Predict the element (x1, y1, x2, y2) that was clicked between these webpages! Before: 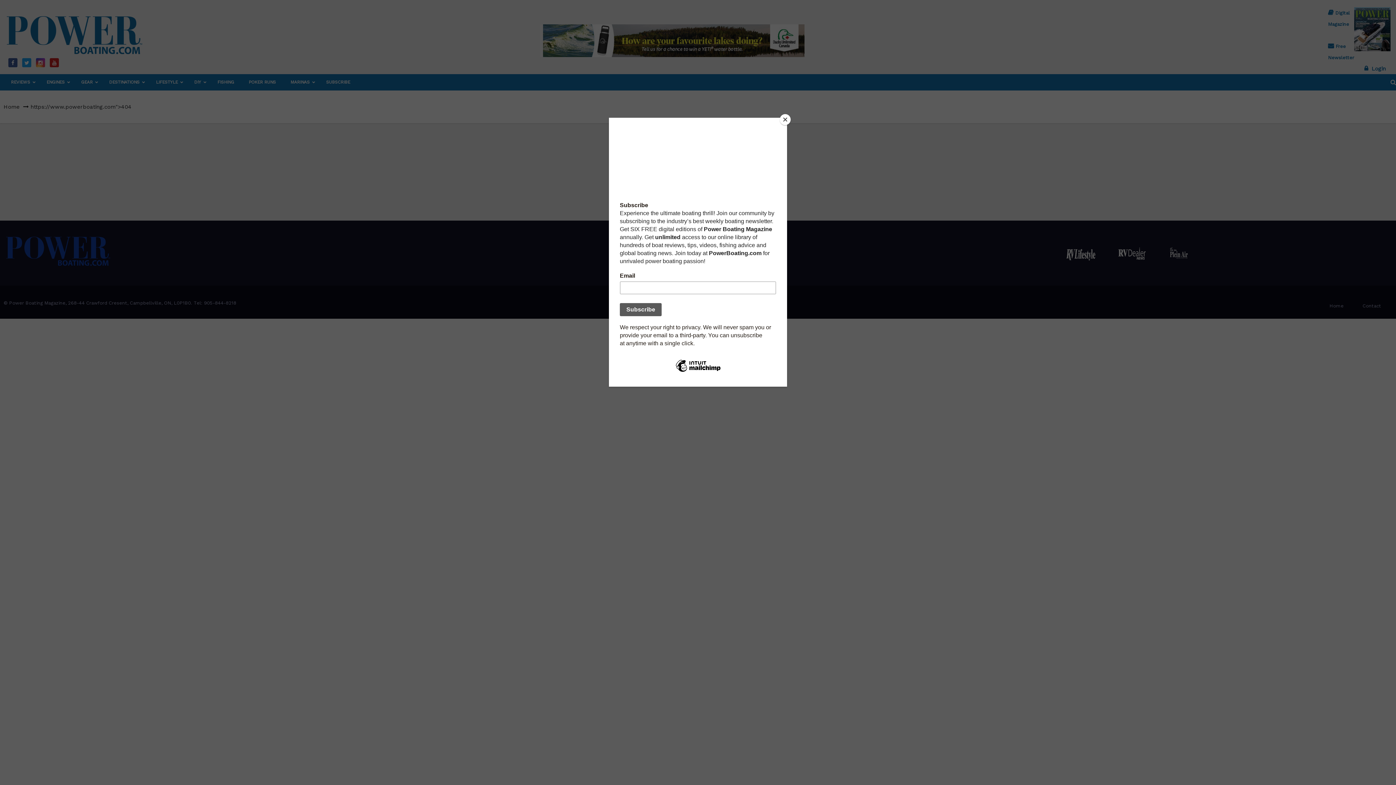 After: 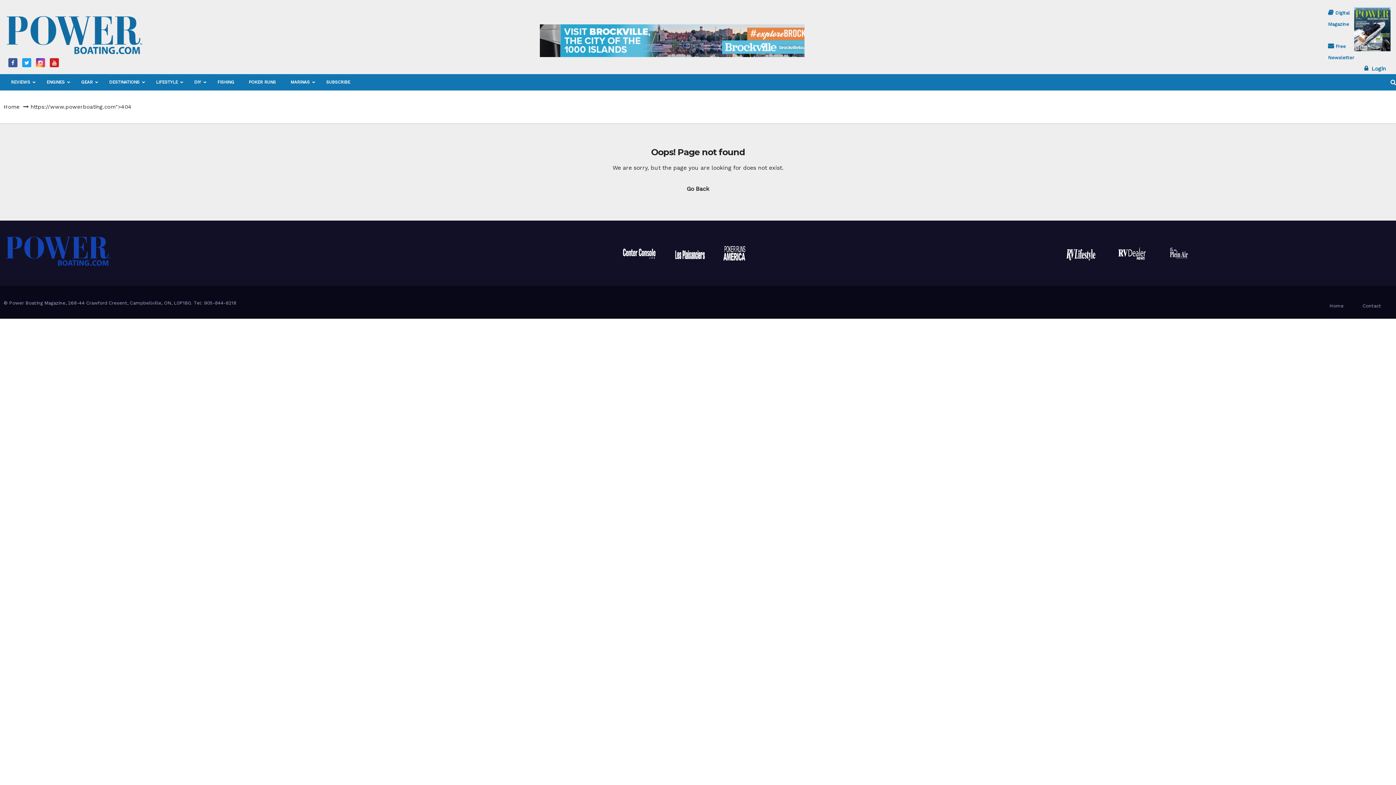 Action: label: Close bbox: (780, 114, 790, 125)